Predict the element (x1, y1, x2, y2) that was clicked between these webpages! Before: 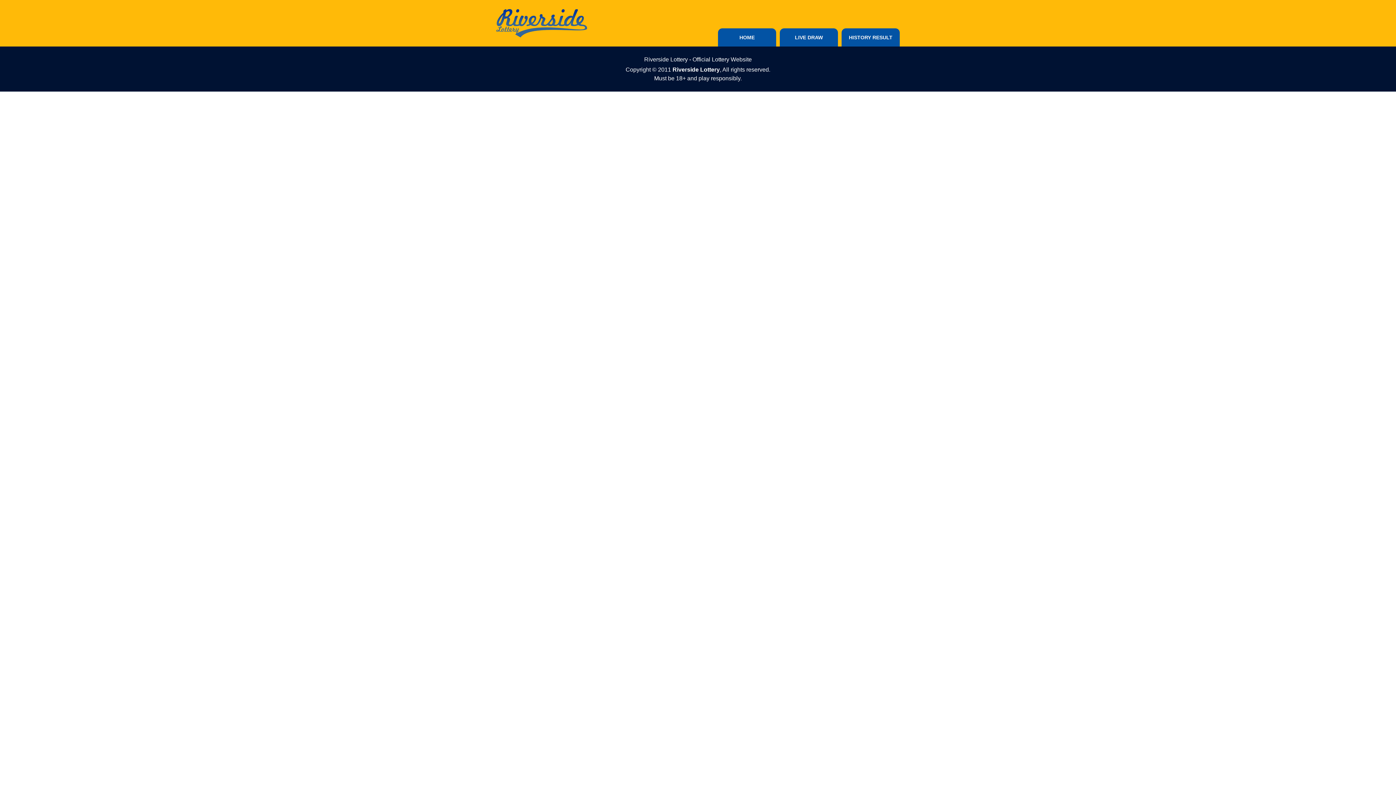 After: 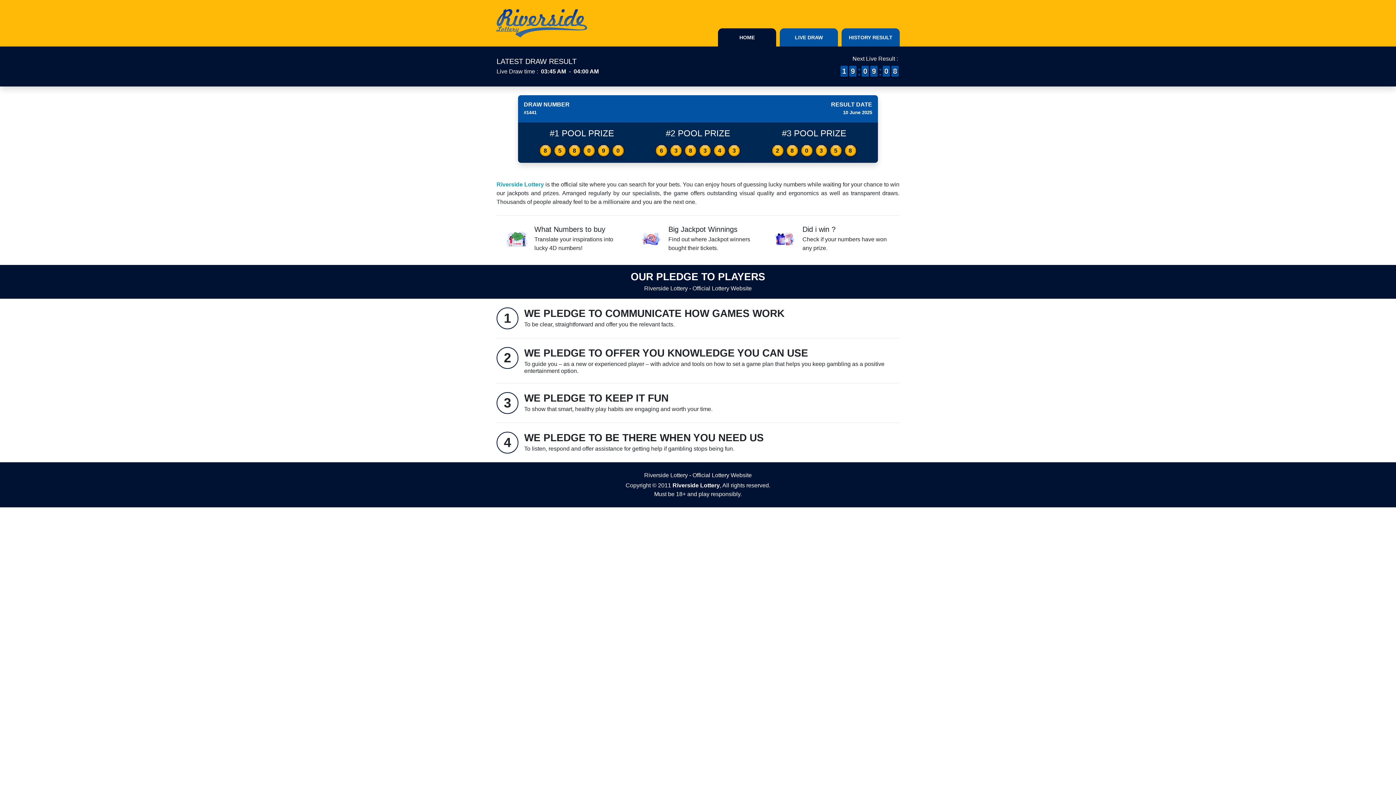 Action: bbox: (718, 28, 776, 46) label: HOME